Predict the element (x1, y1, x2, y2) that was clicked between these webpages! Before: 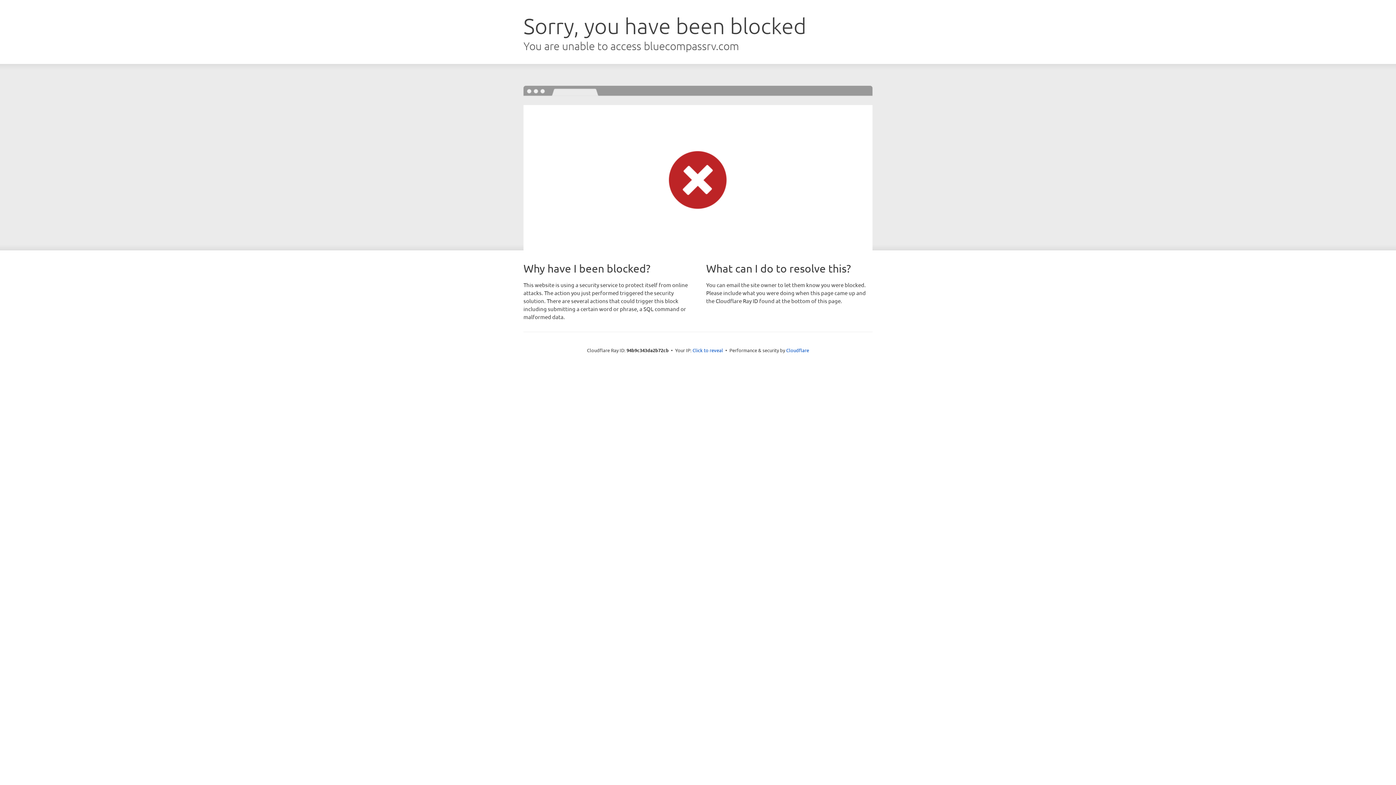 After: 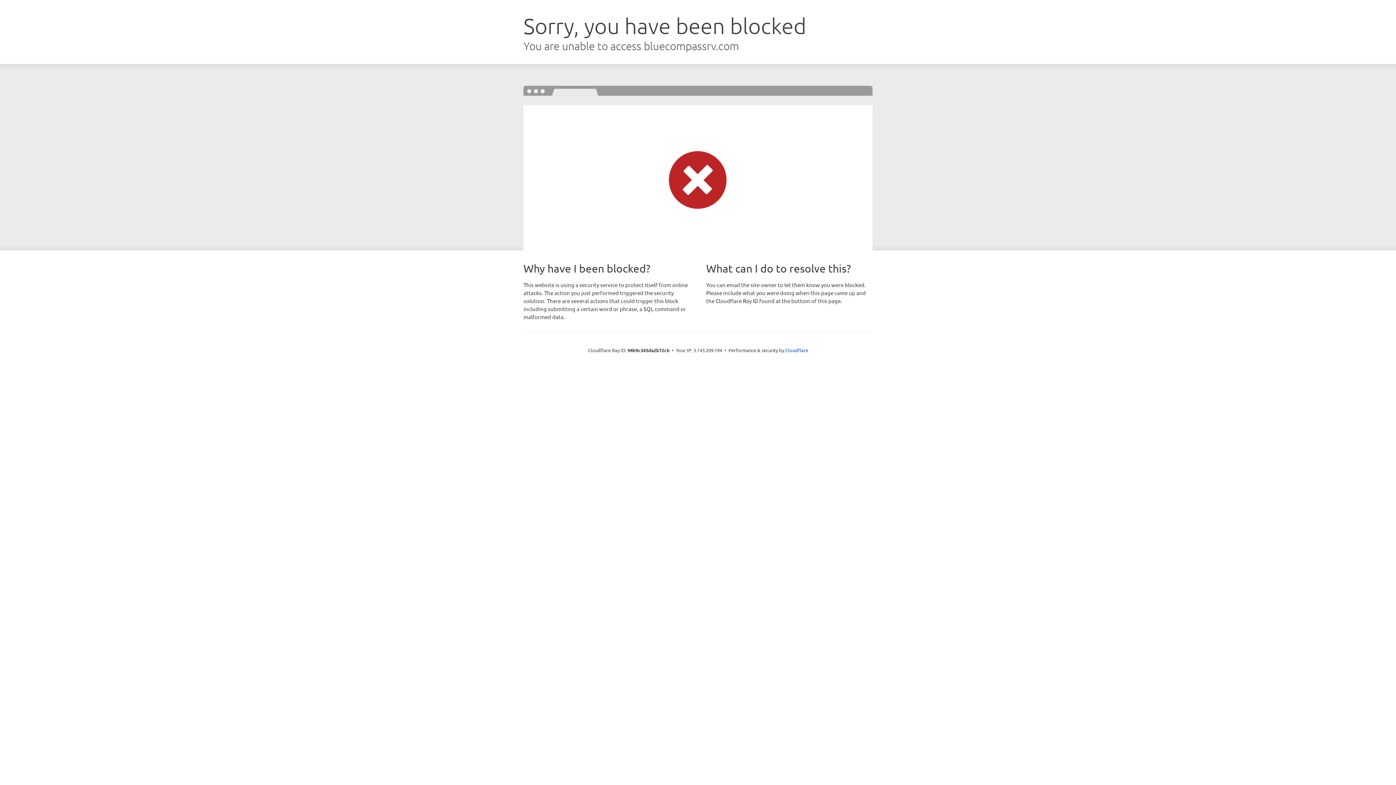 Action: label: Click to reveal bbox: (692, 346, 723, 353)